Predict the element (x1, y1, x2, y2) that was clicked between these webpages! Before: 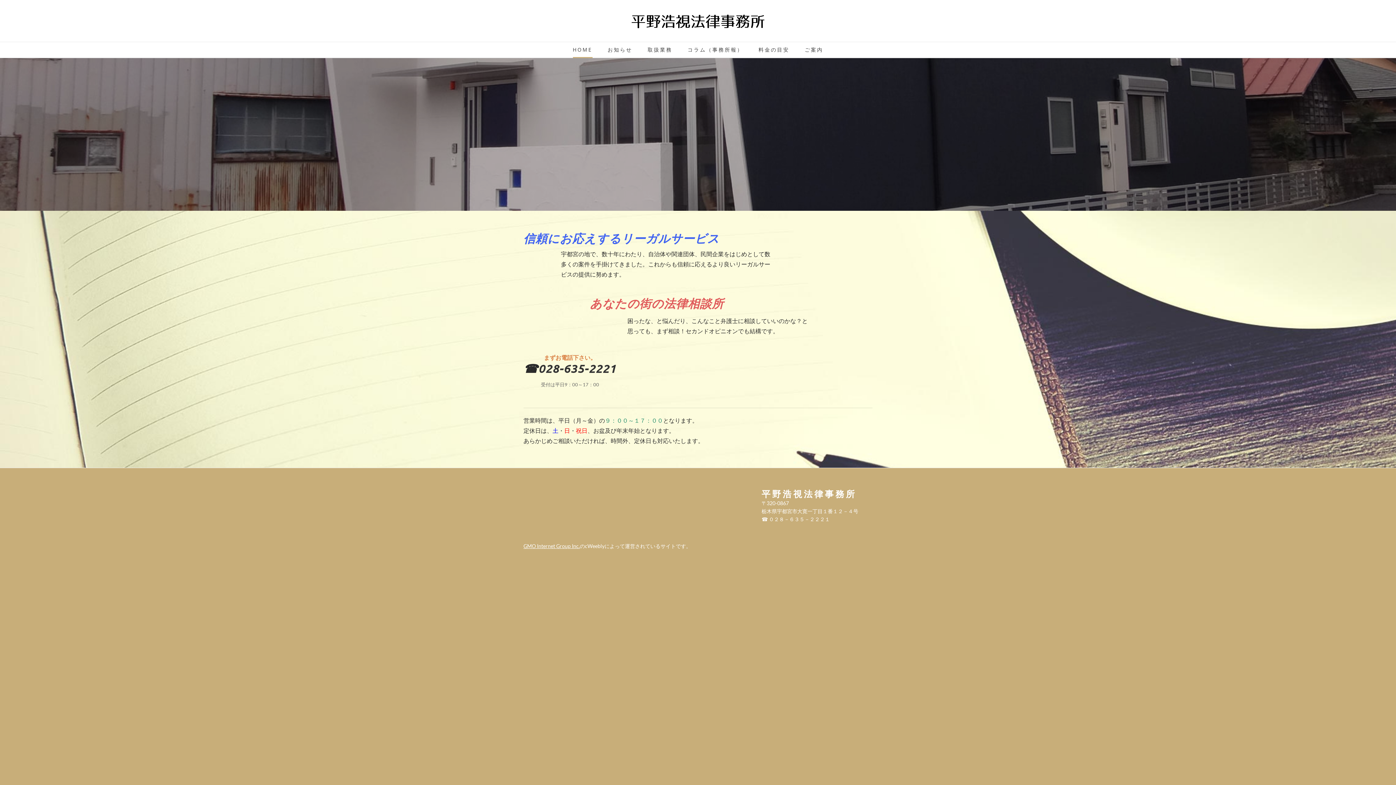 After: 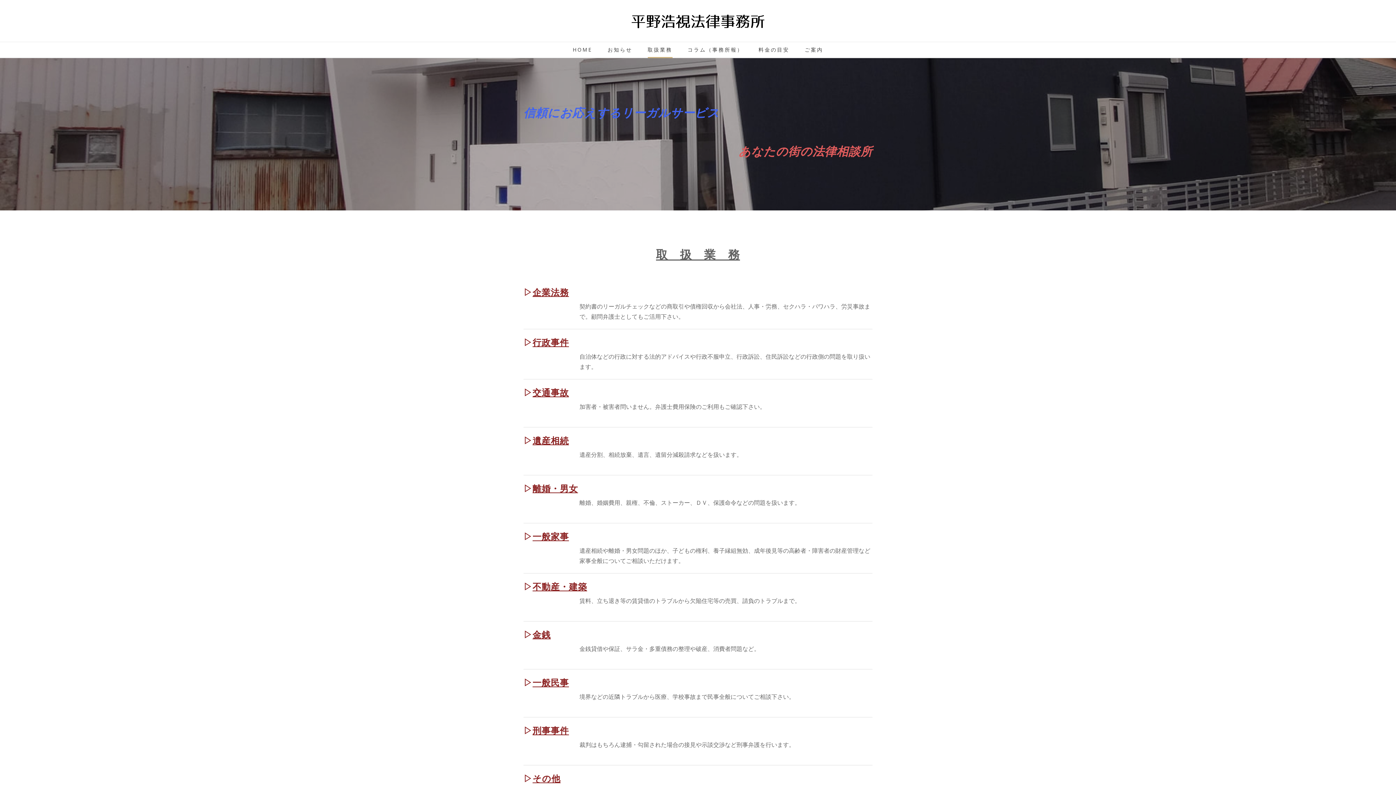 Action: bbox: (647, 46, 672, 58) label: 取扱業務